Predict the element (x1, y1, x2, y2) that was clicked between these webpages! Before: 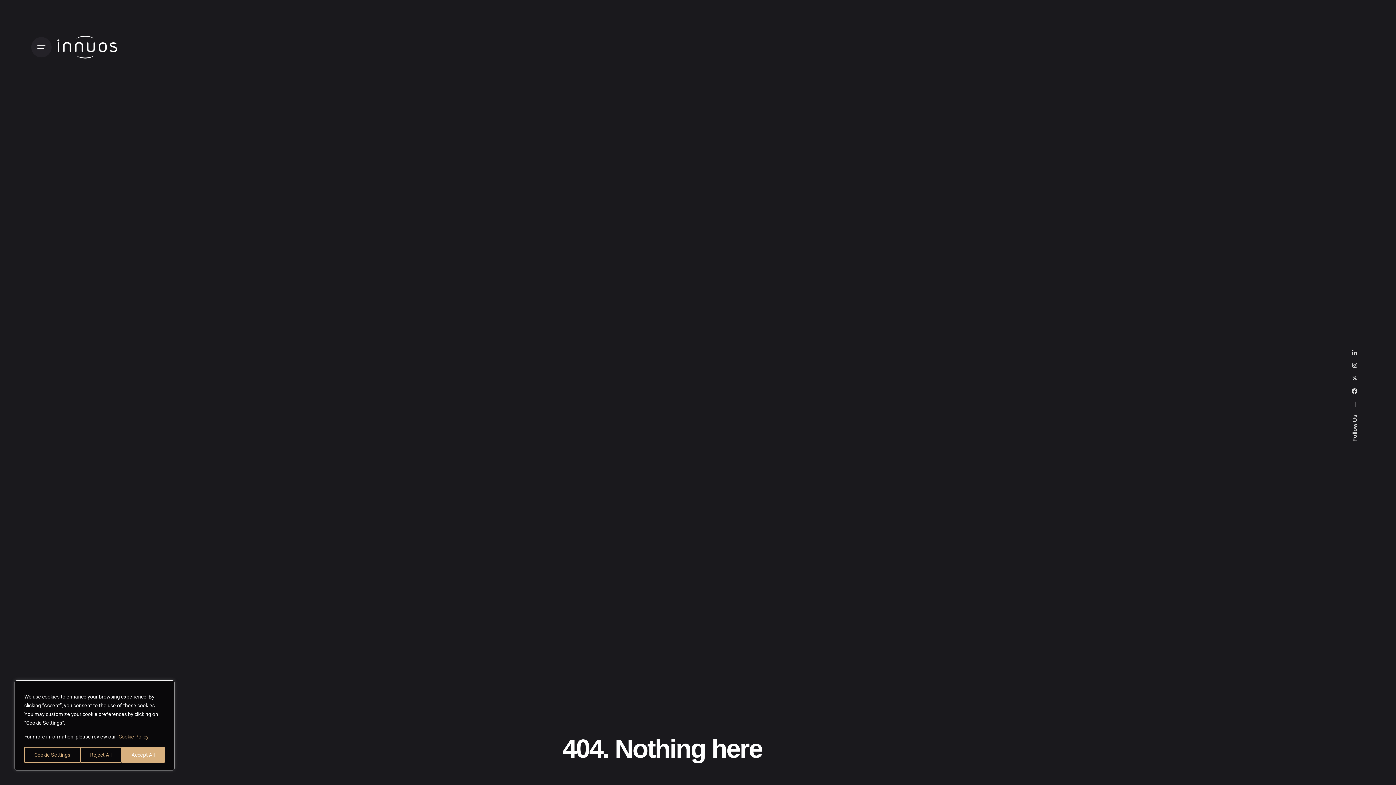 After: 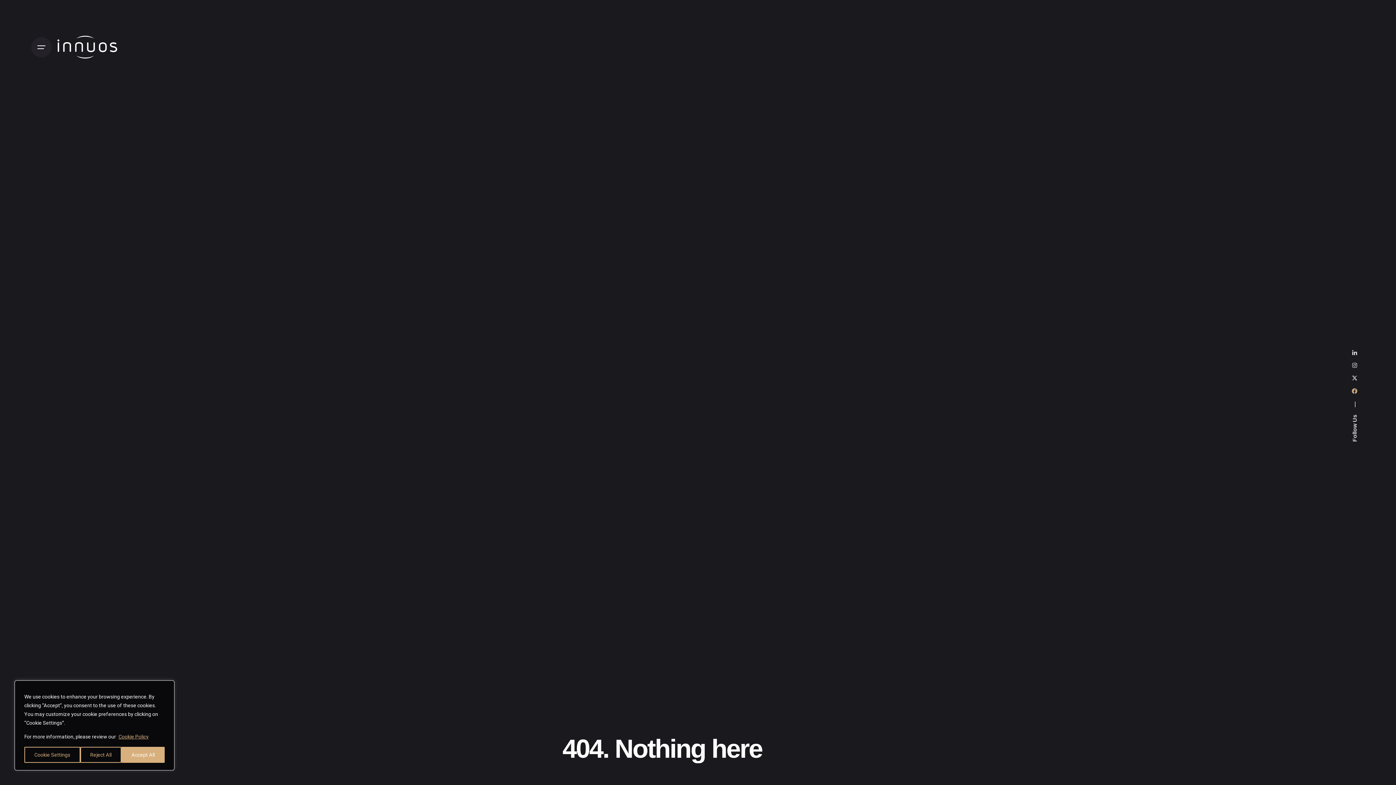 Action: bbox: (1351, 388, 1357, 394)